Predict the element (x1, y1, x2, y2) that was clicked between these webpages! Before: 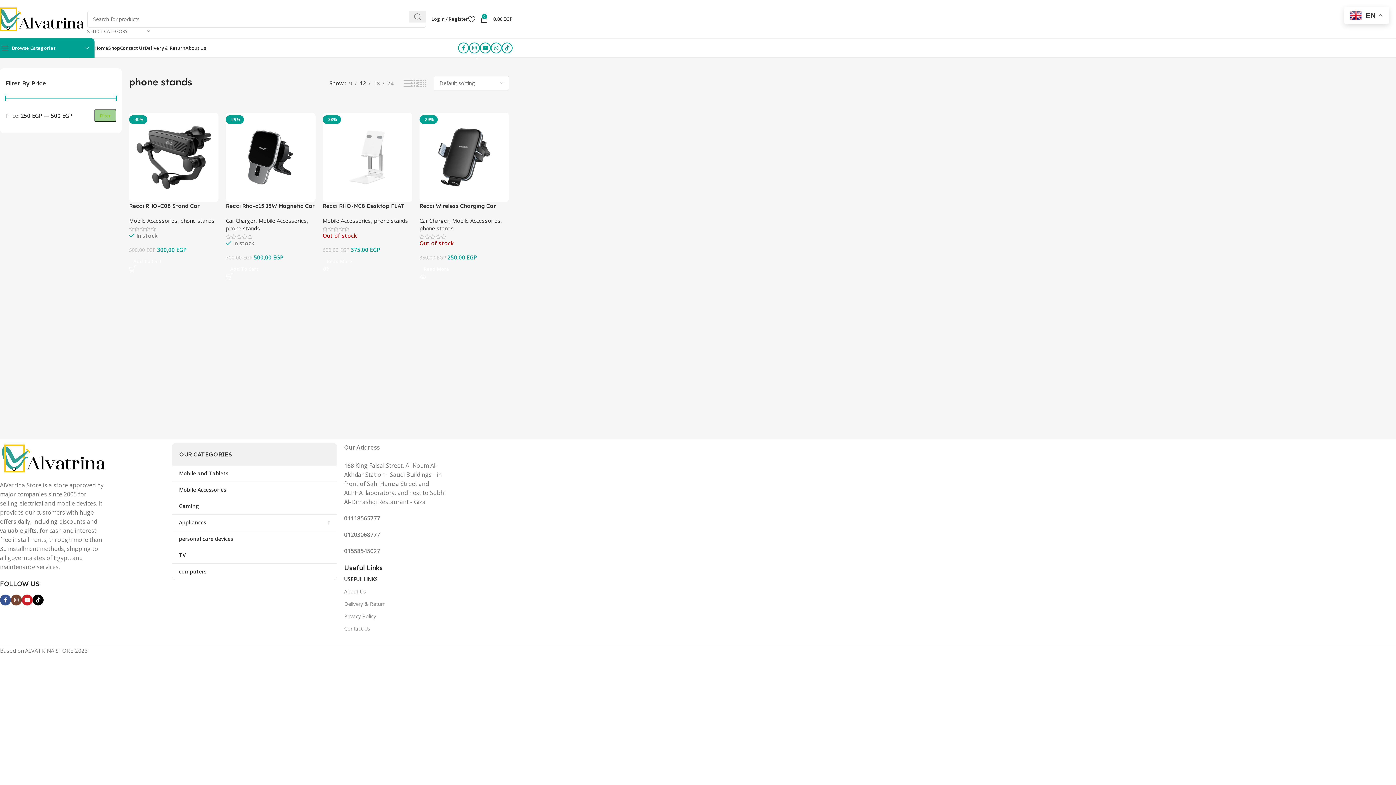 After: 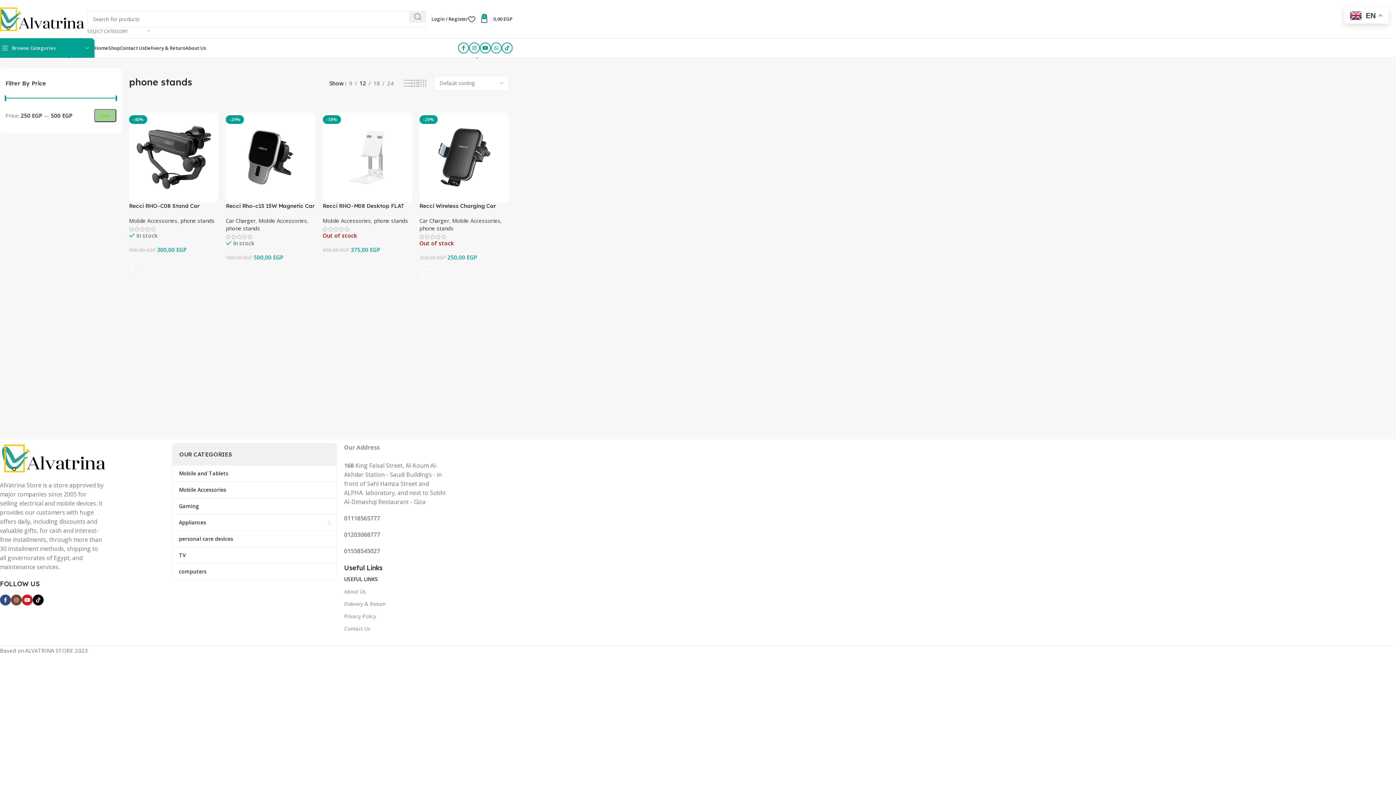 Action: label: Facebook social link bbox: (0, 594, 10, 605)